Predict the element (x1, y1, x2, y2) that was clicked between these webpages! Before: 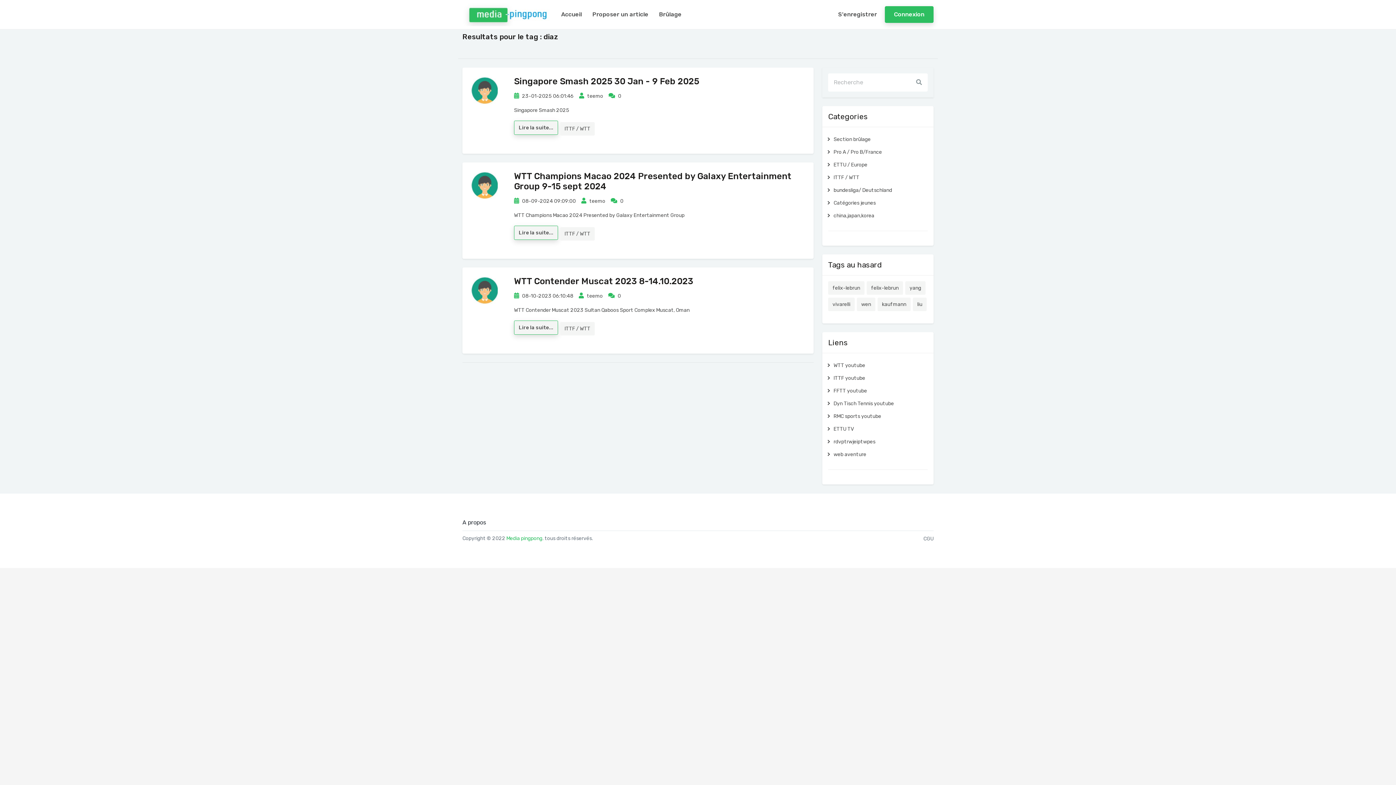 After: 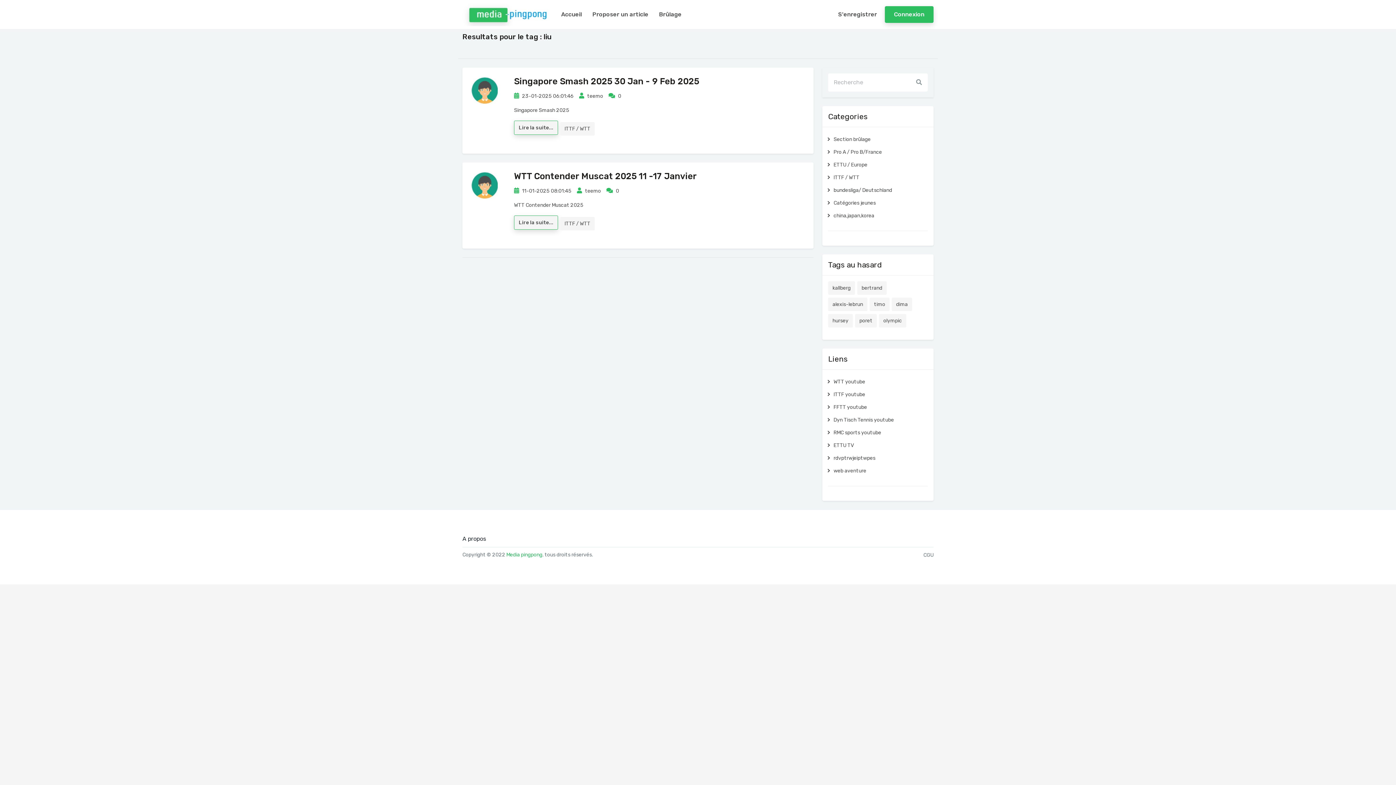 Action: label: liu bbox: (913, 297, 926, 311)